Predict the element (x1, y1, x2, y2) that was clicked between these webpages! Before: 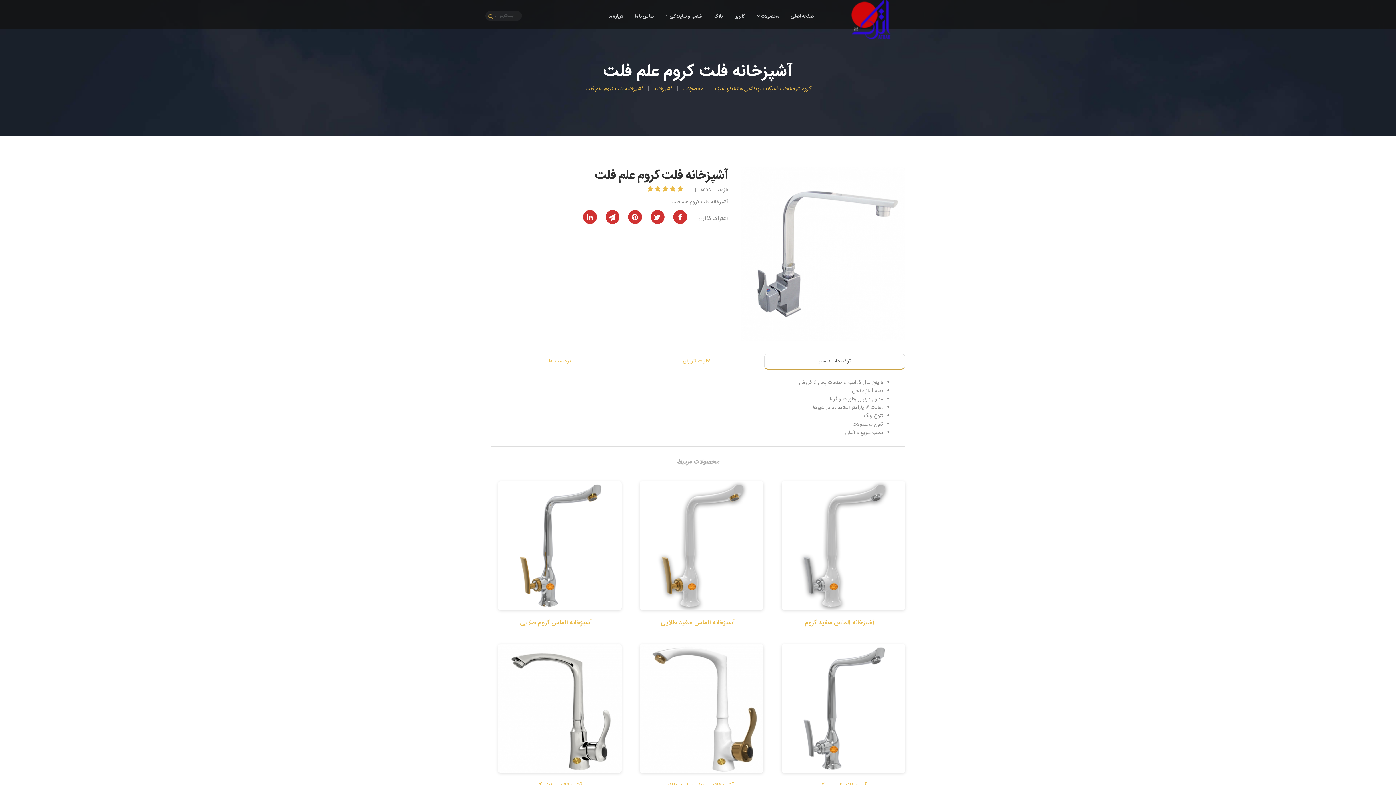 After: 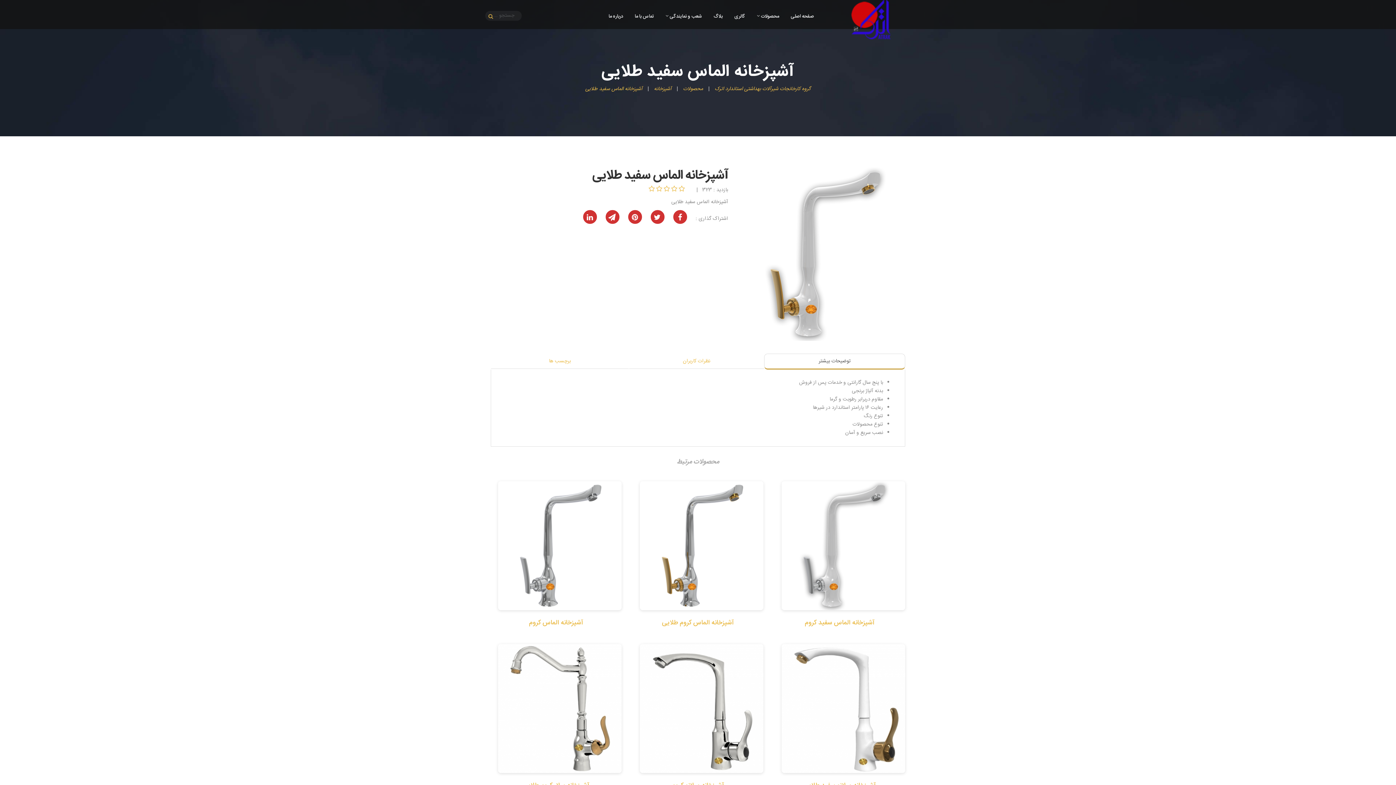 Action: bbox: (640, 541, 763, 550)